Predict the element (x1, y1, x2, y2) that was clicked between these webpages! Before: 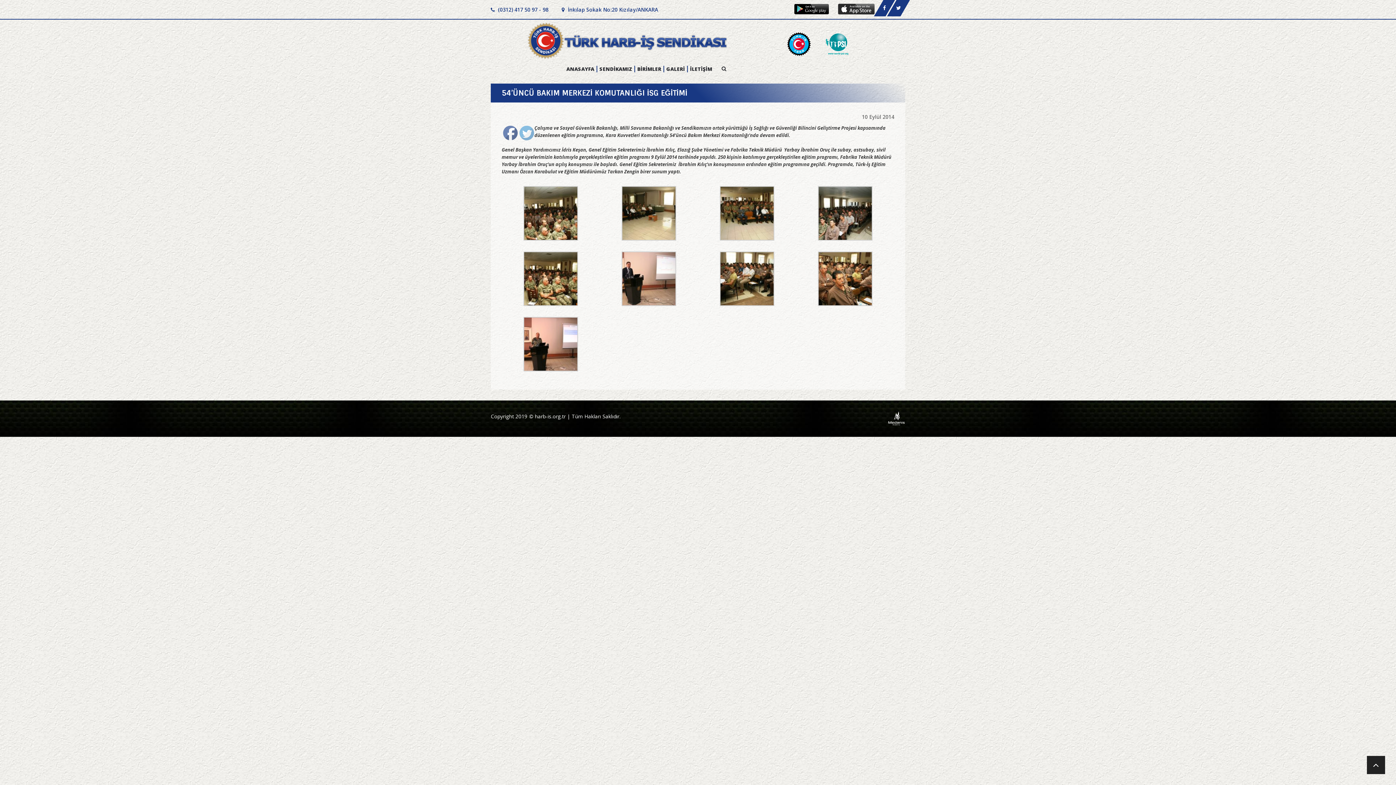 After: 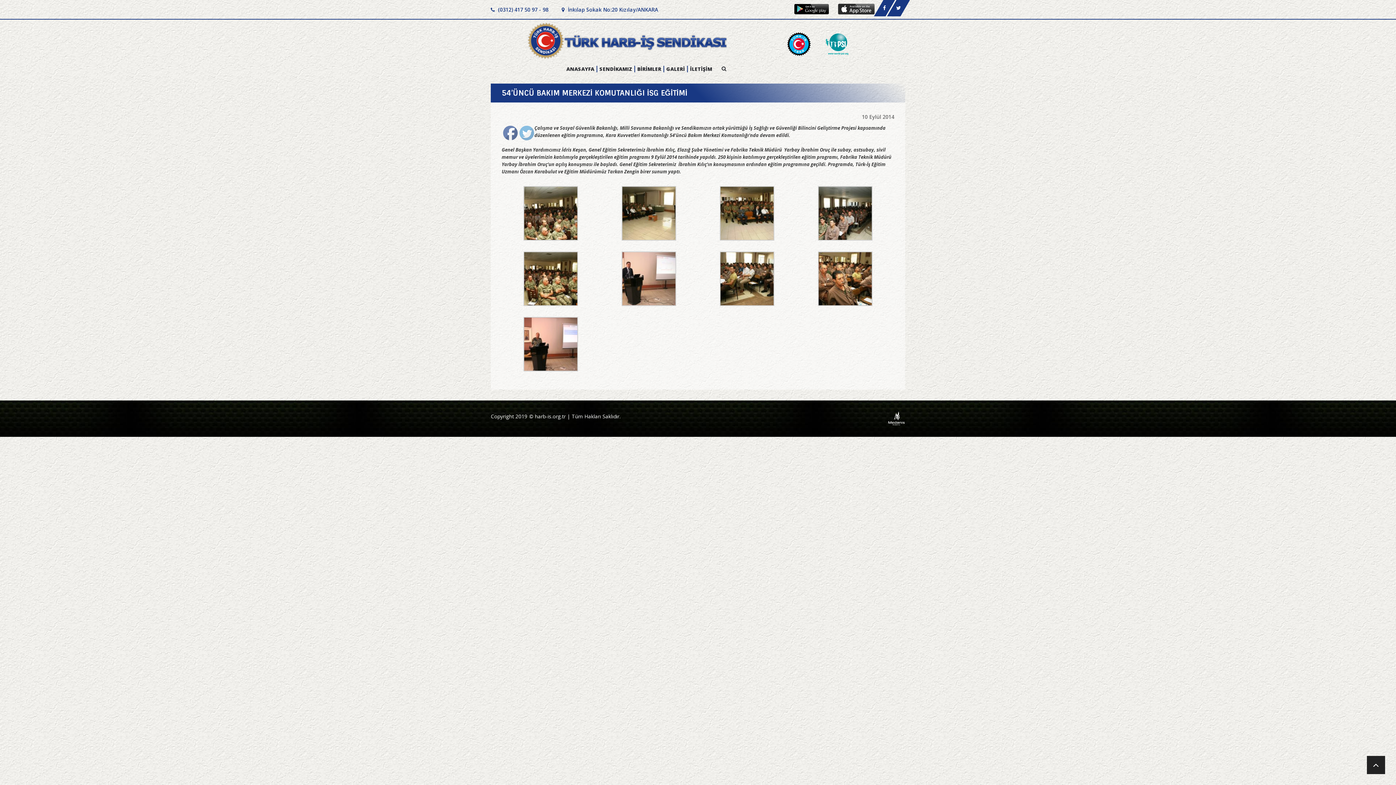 Action: bbox: (824, 33, 849, 40)